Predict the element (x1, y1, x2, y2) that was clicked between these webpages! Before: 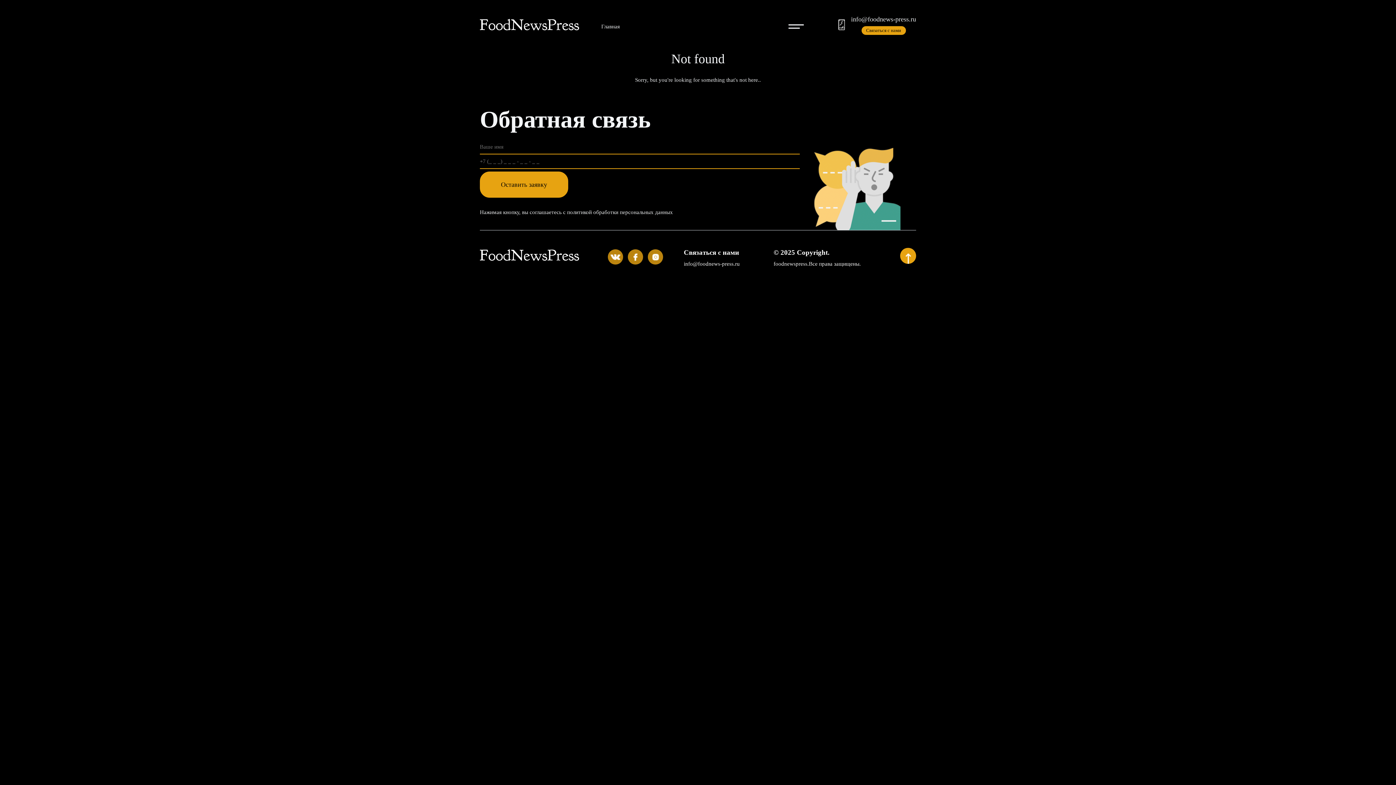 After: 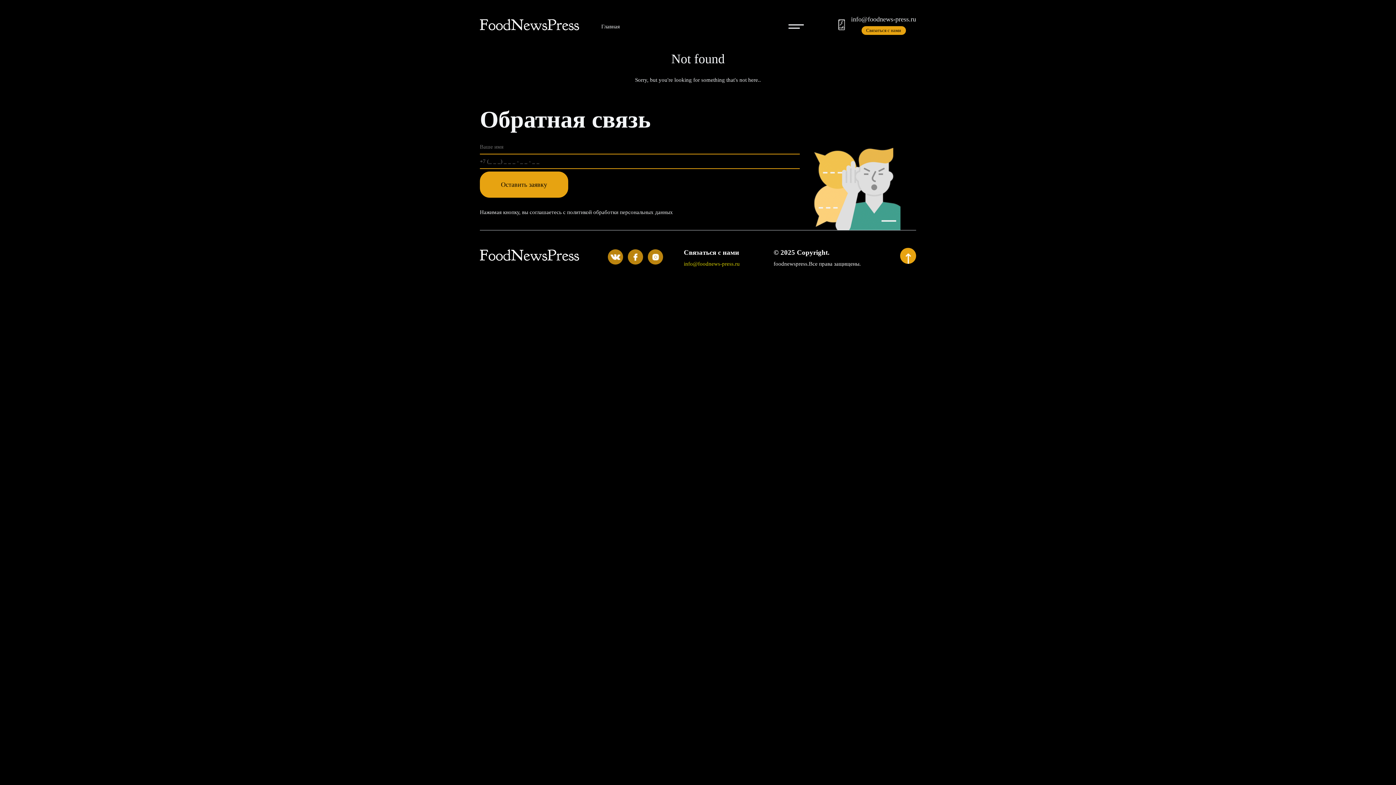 Action: bbox: (684, 261, 740, 266) label: info@foodnews-press.ru